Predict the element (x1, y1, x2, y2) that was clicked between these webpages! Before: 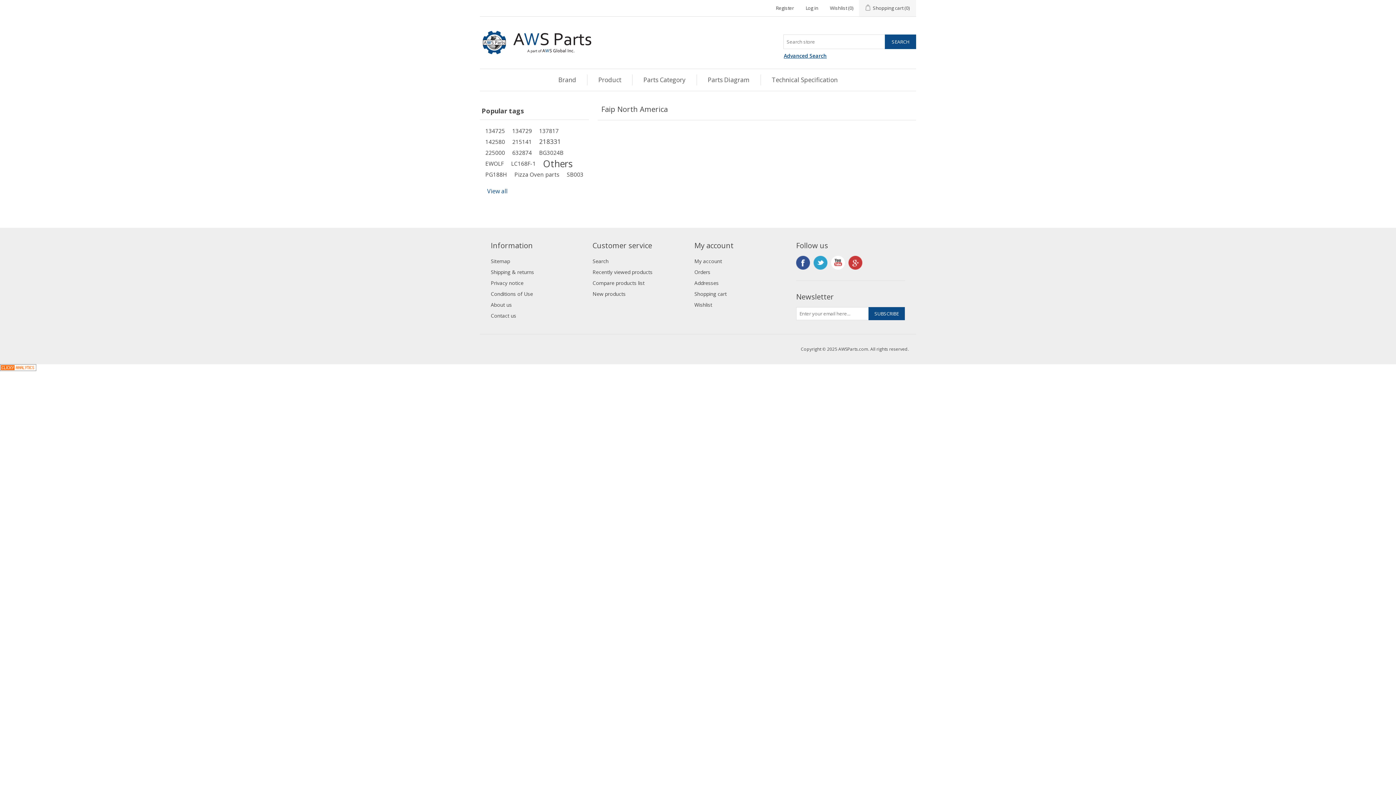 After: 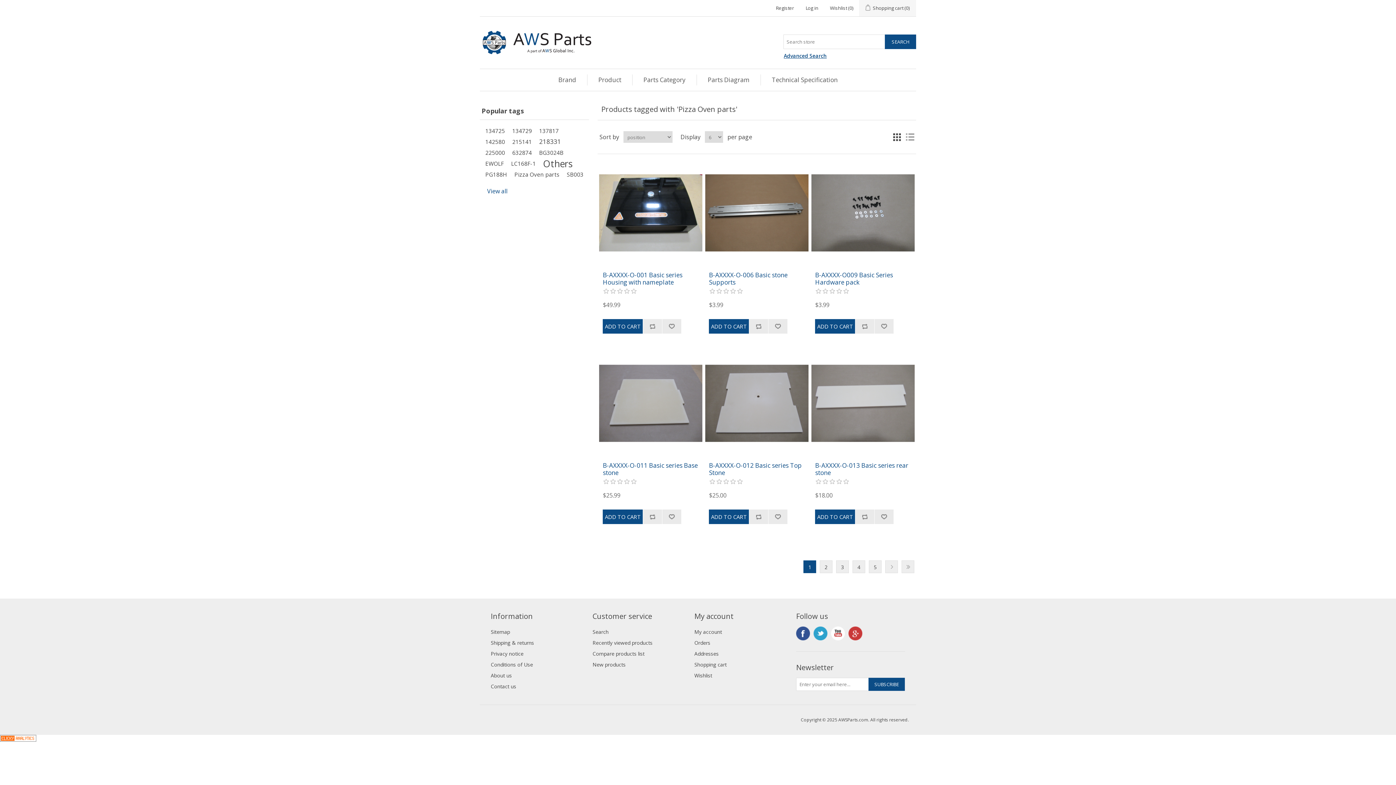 Action: bbox: (514, 169, 559, 180) label: Pizza Oven parts